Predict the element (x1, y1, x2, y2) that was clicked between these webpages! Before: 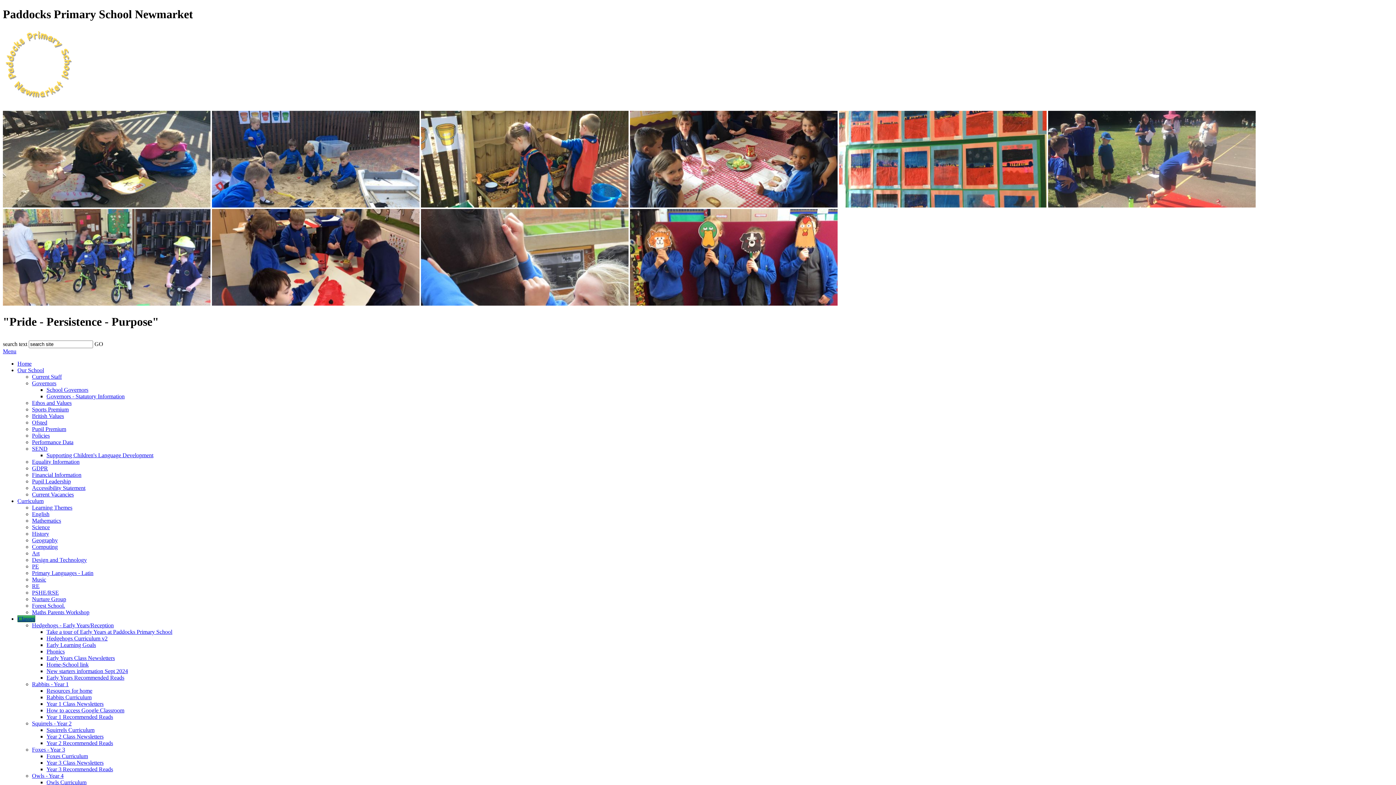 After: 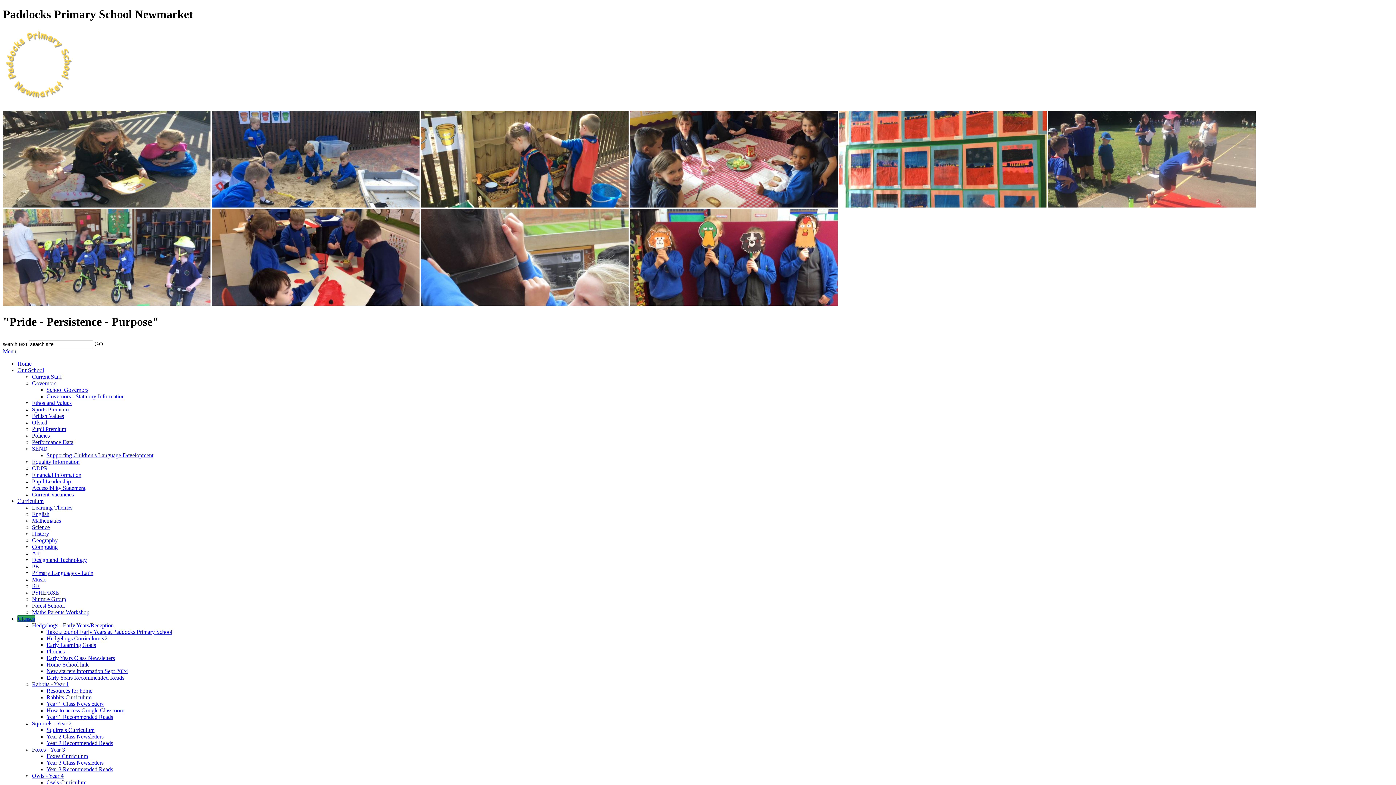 Action: label: New starters information Sept 2024 bbox: (46, 668, 128, 674)